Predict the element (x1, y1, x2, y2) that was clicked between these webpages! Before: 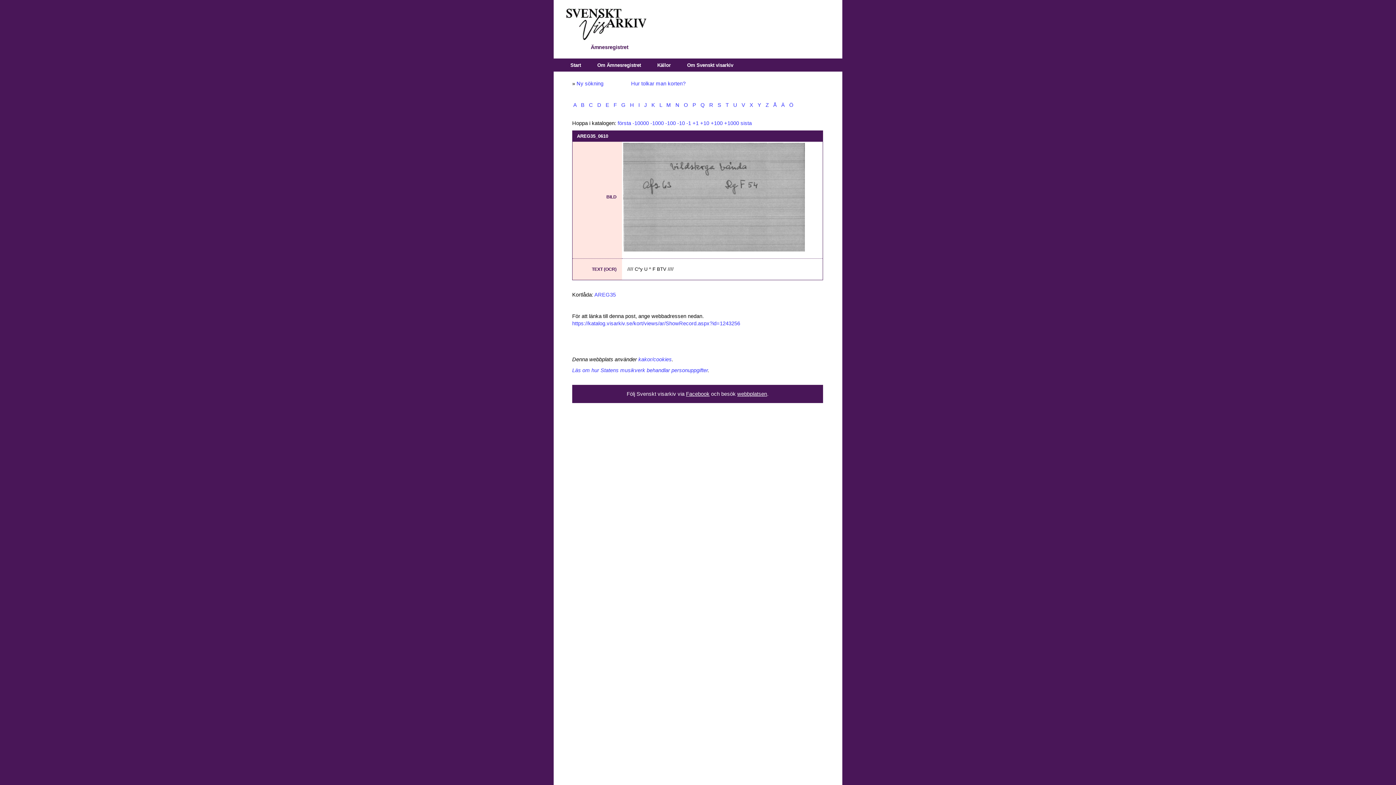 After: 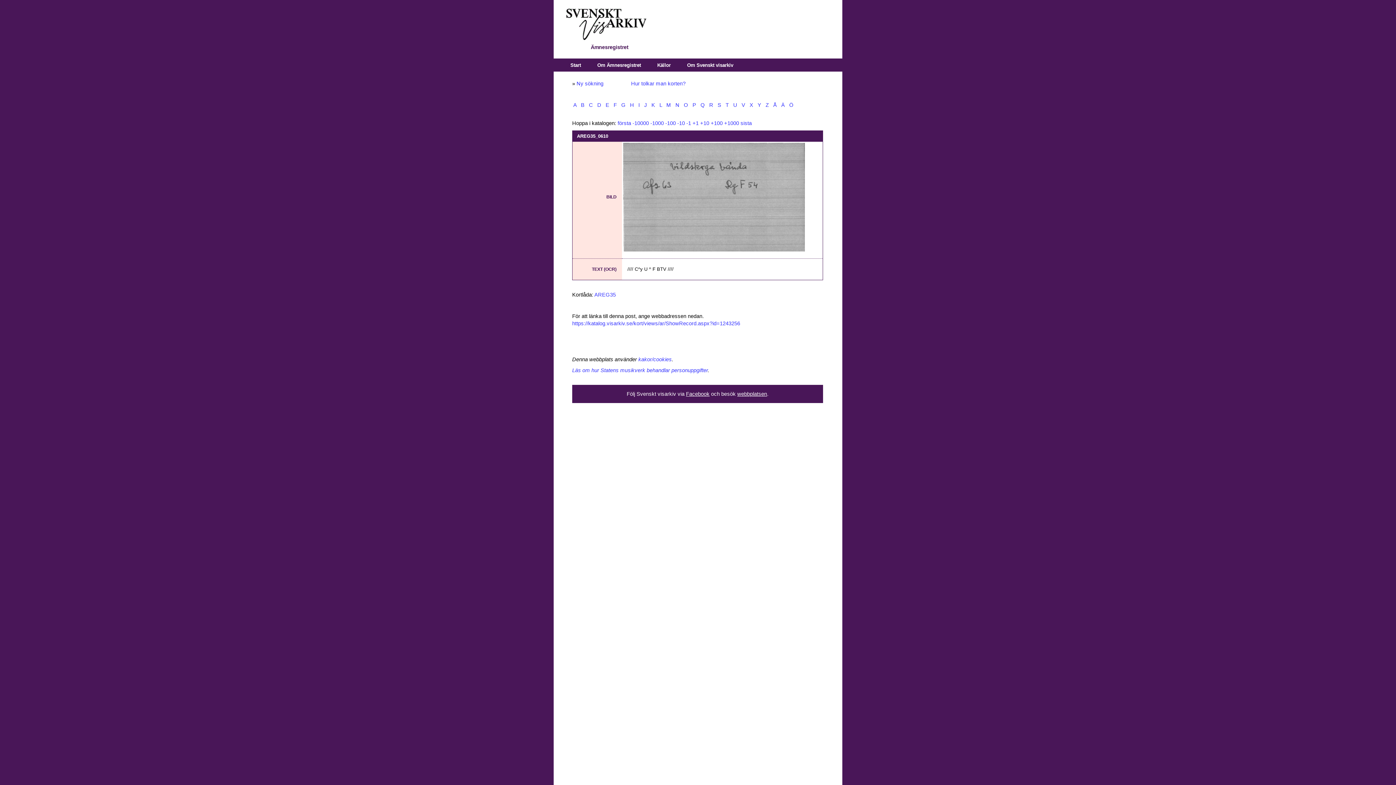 Action: bbox: (572, 320, 740, 326) label: https://katalog.visarkiv.se/kort/views/ar/ShowRecord.aspx?id=1243256